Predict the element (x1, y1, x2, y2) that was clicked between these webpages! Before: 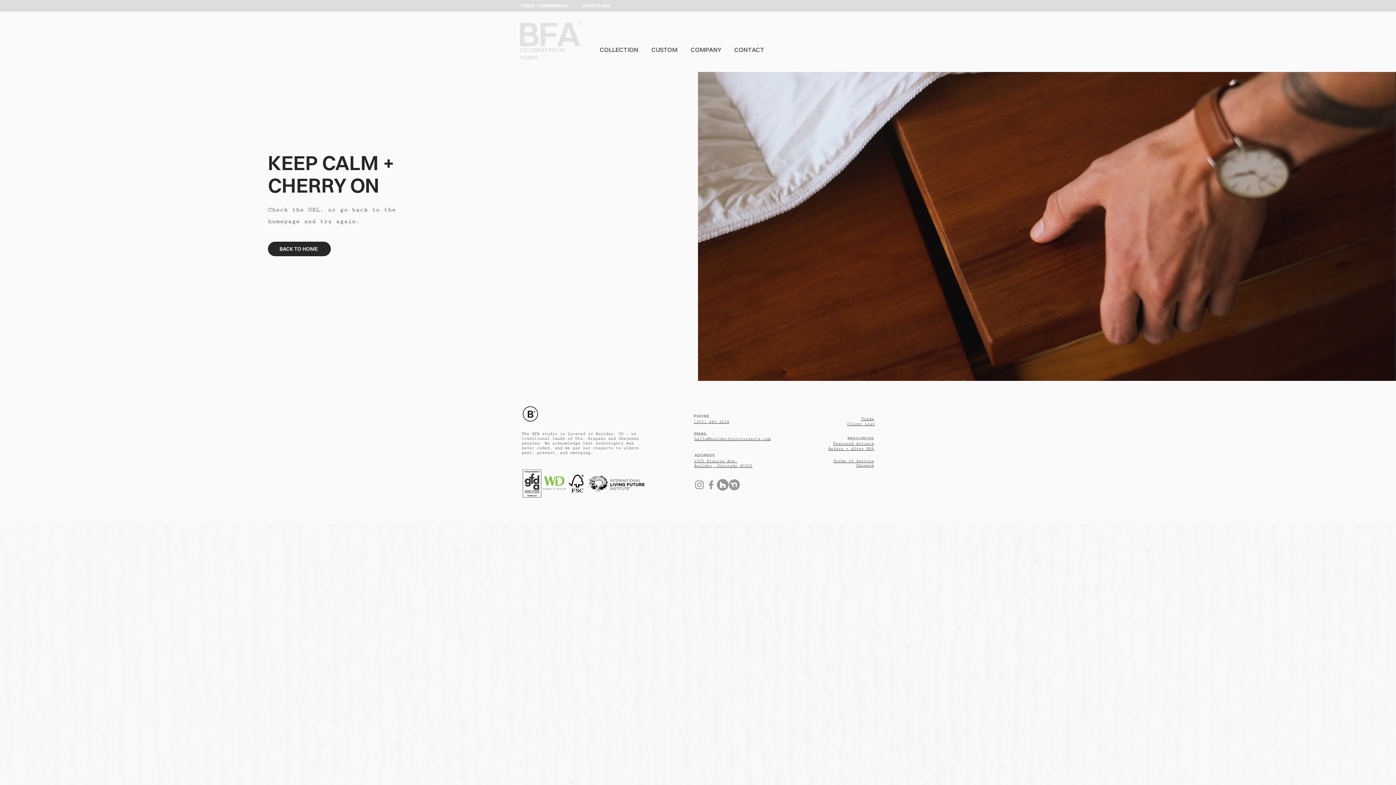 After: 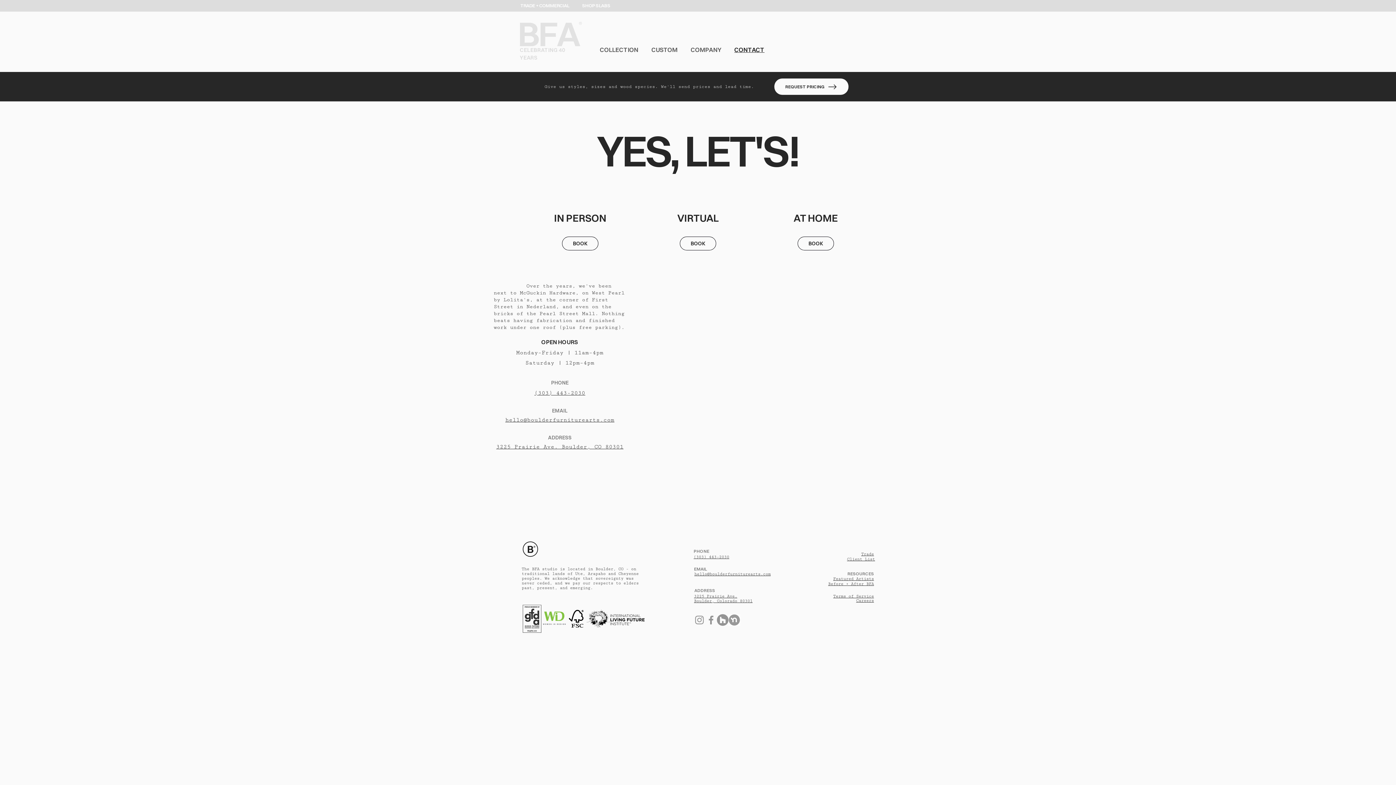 Action: label: CONTACT bbox: (734, 45, 777, 53)